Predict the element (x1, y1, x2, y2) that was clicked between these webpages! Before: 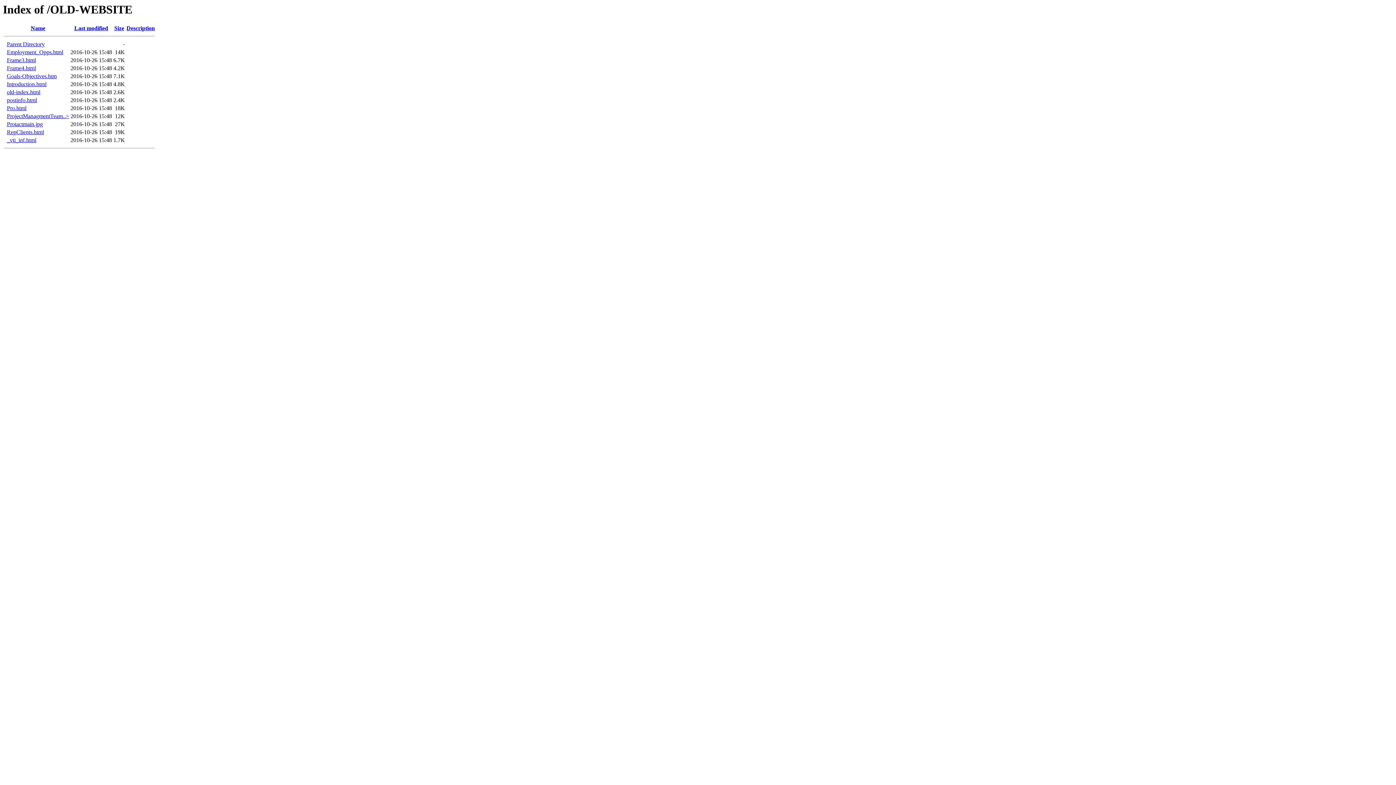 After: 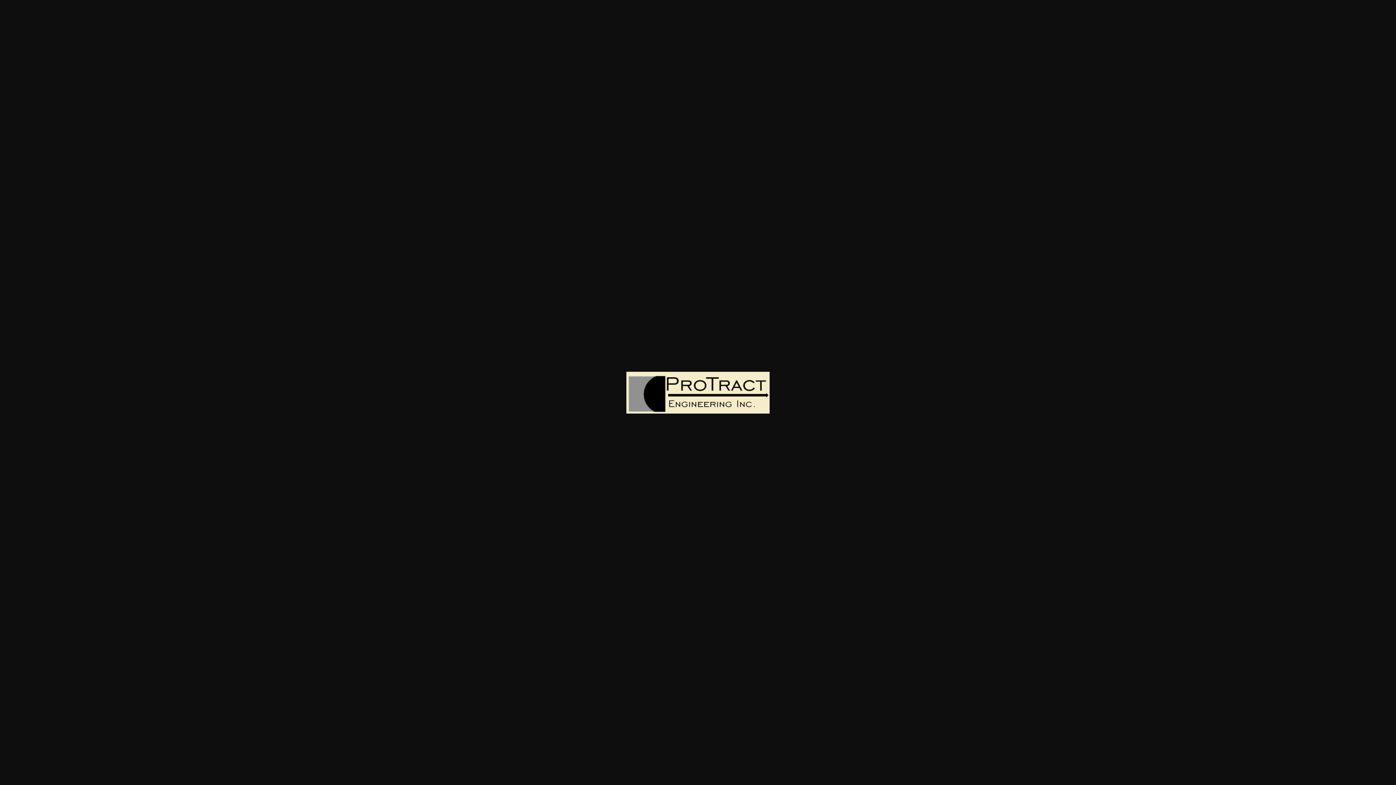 Action: bbox: (6, 121, 42, 127) label: Protactmain.jpg